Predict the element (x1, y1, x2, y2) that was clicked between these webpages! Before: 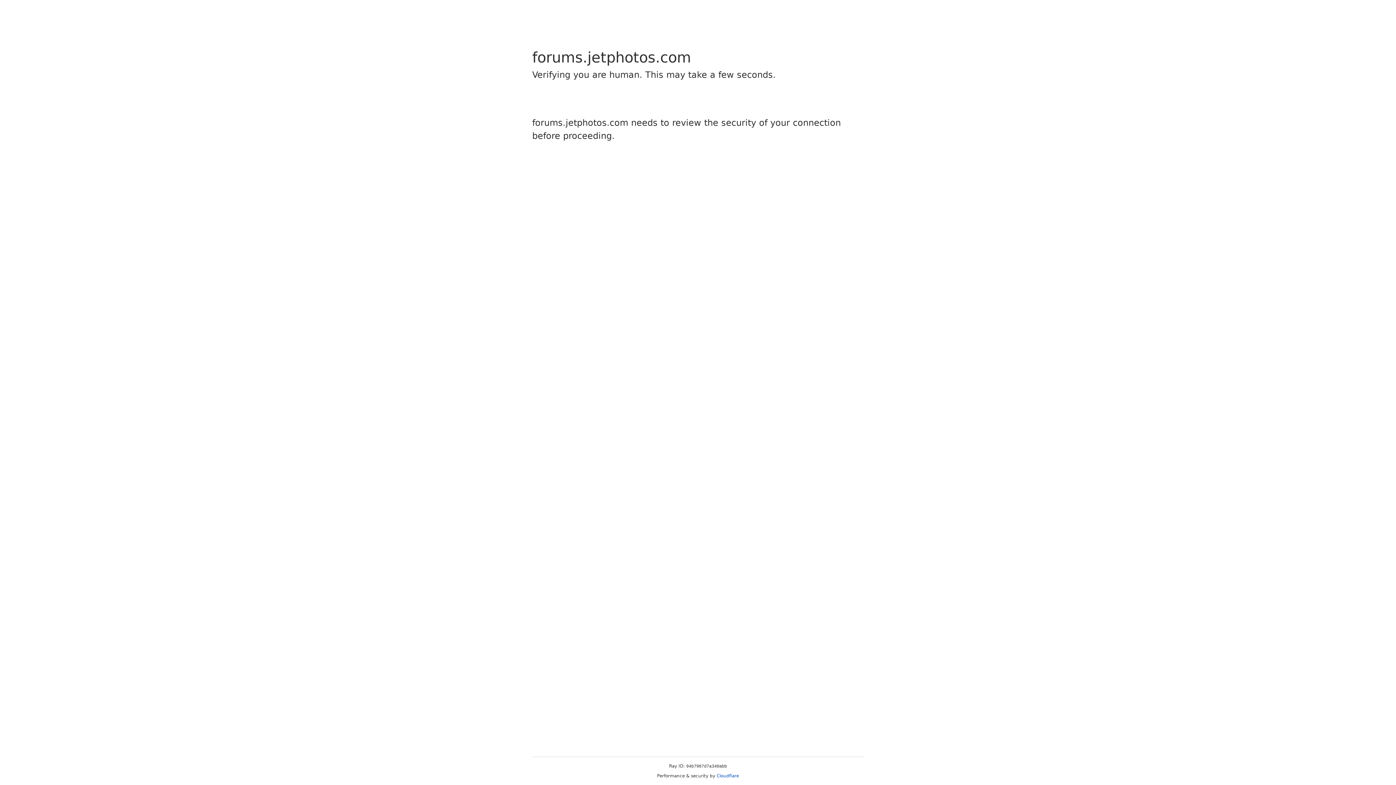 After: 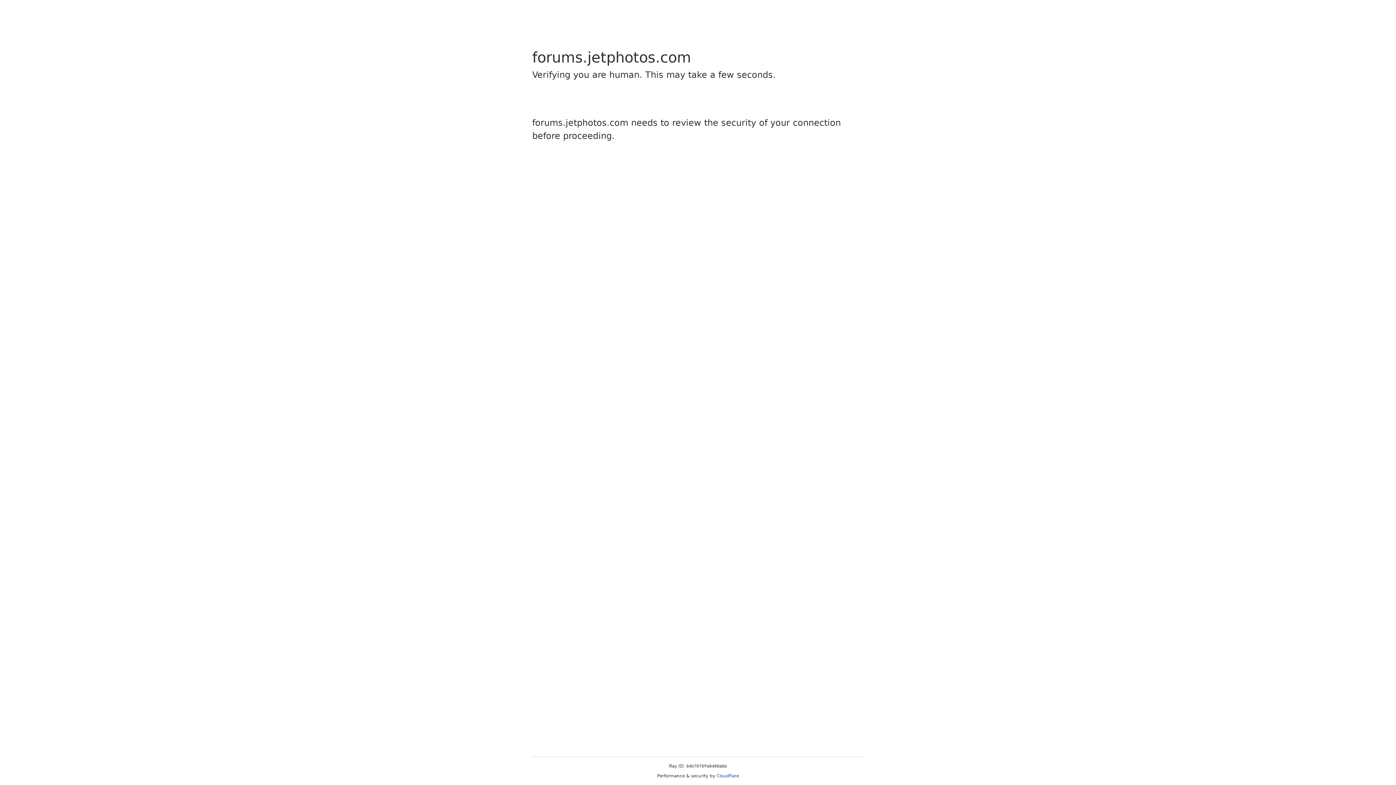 Action: bbox: (716, 773, 739, 778) label: Cloudflare